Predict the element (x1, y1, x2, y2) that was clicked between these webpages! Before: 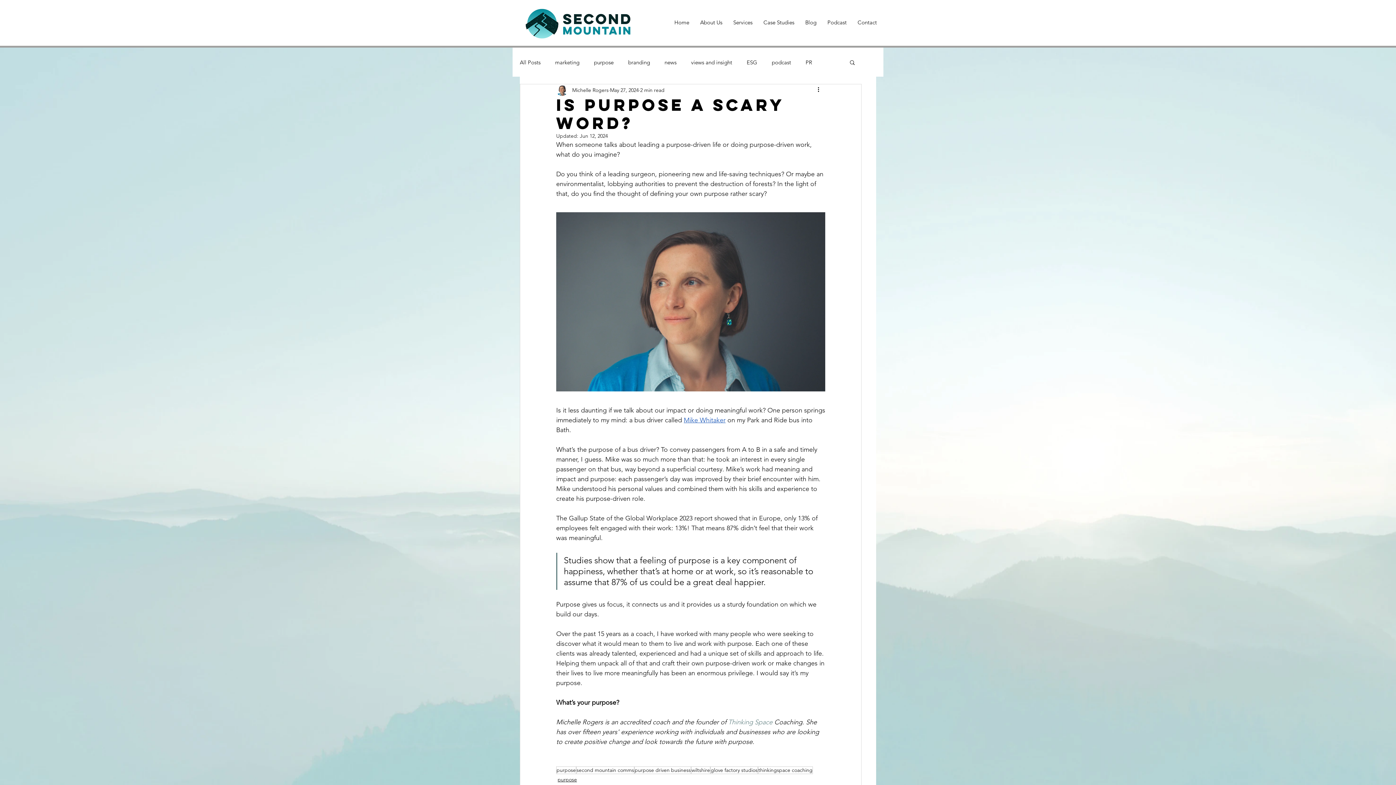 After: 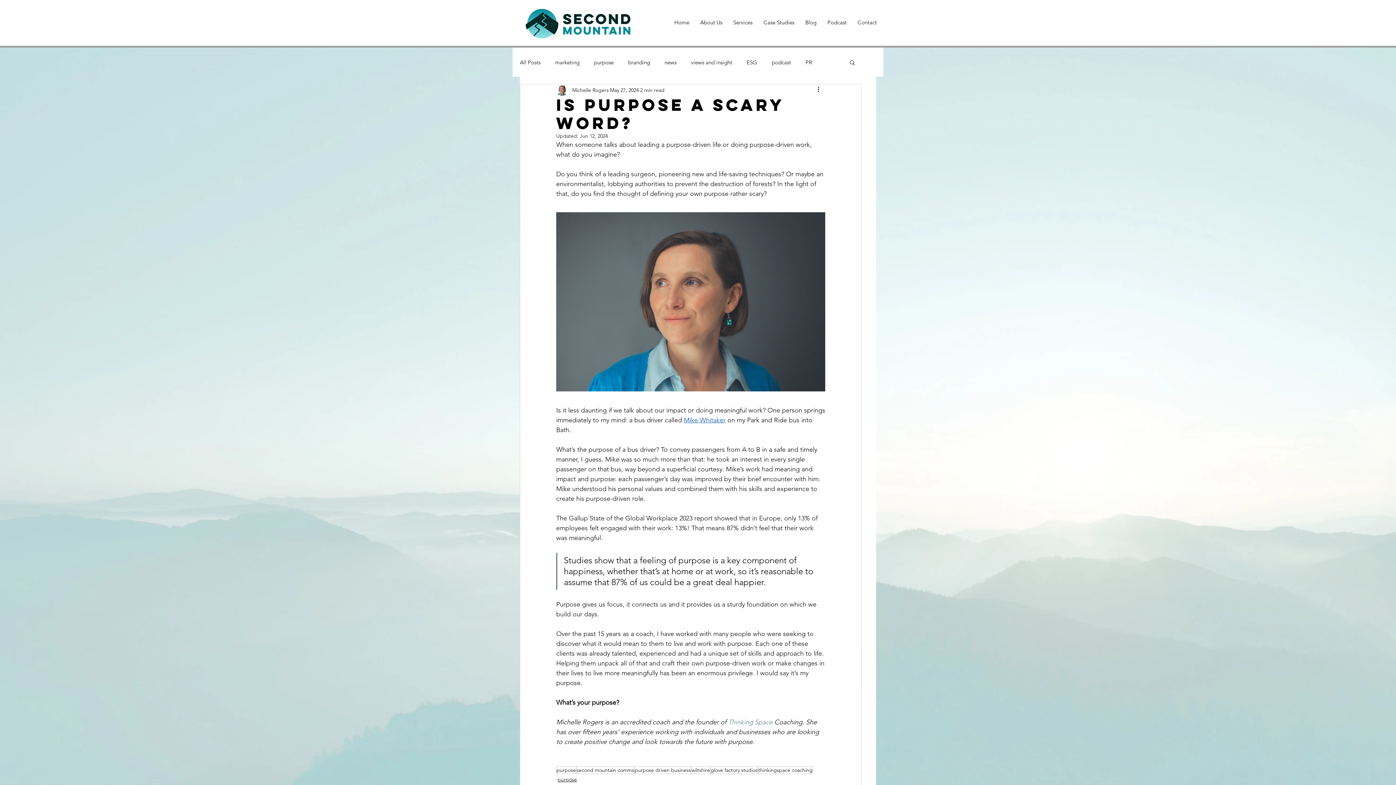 Action: label: Mike Whitaker bbox: (684, 416, 725, 424)